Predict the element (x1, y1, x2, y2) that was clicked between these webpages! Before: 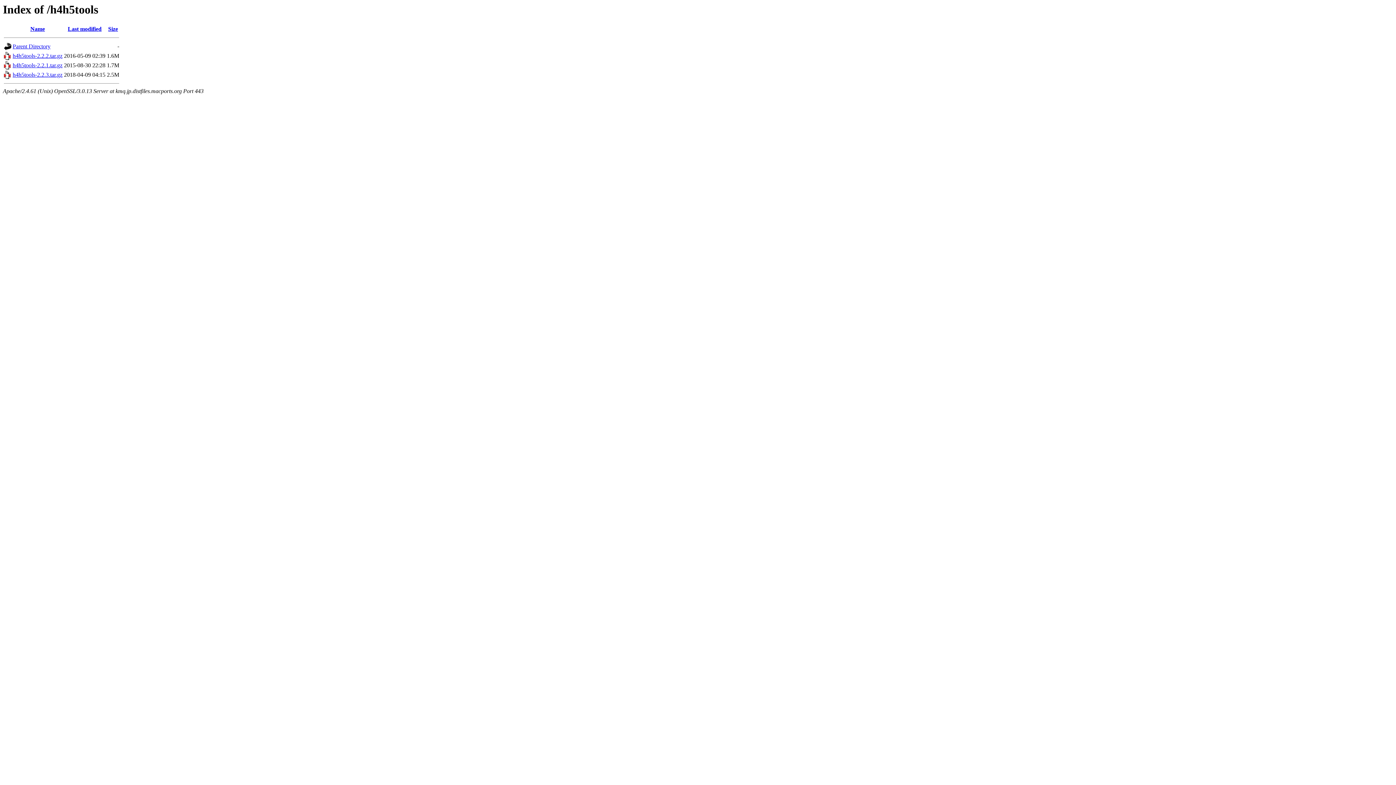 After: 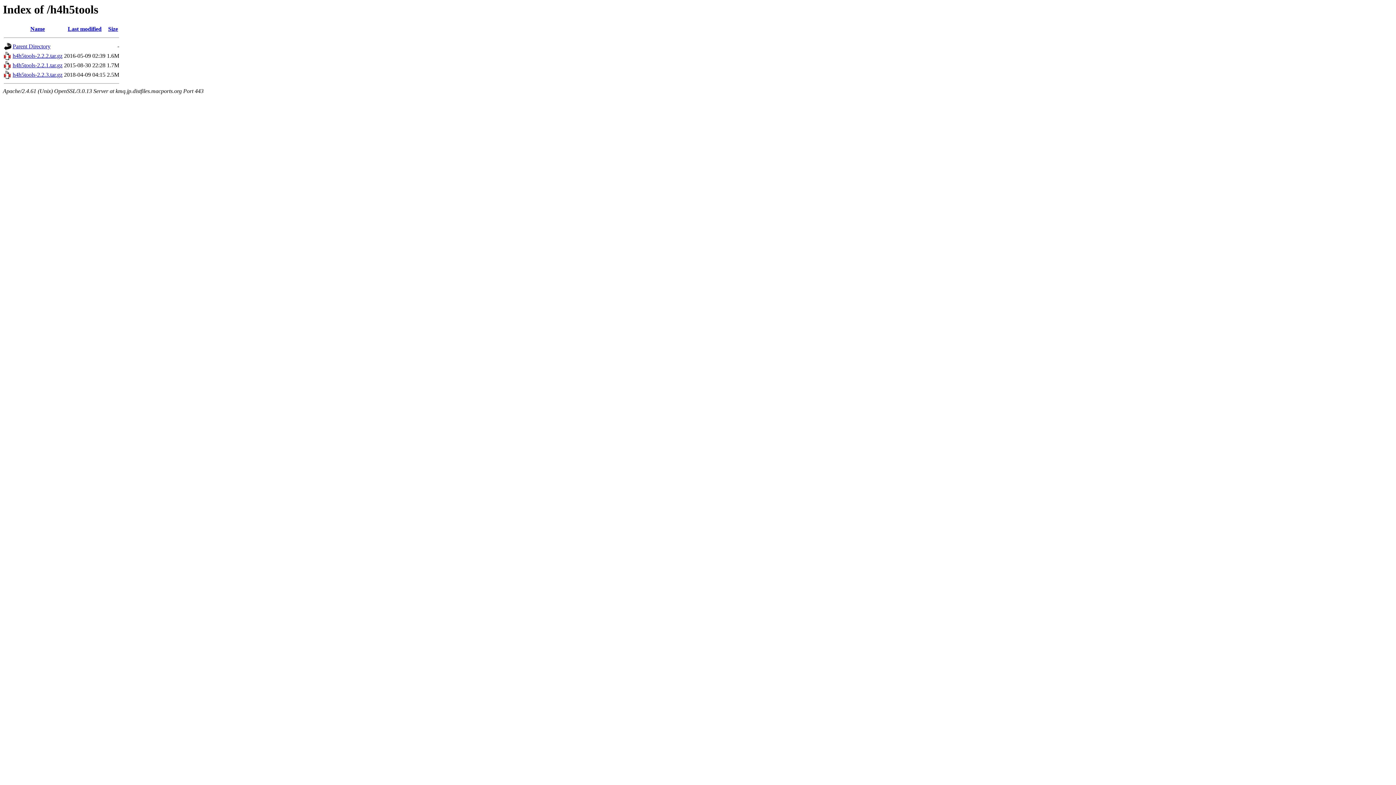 Action: bbox: (12, 62, 62, 68) label: h4h5tools-2.2.1.tar.gz